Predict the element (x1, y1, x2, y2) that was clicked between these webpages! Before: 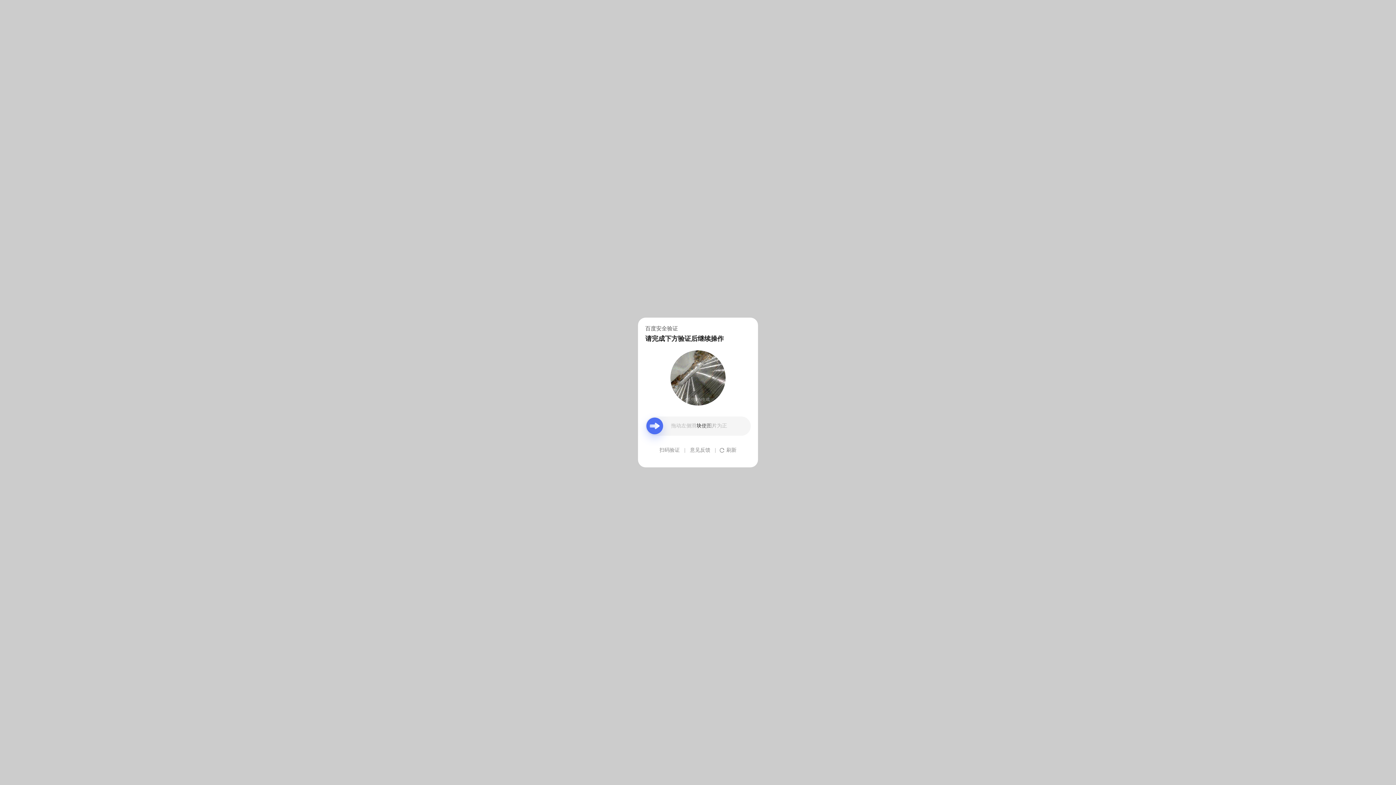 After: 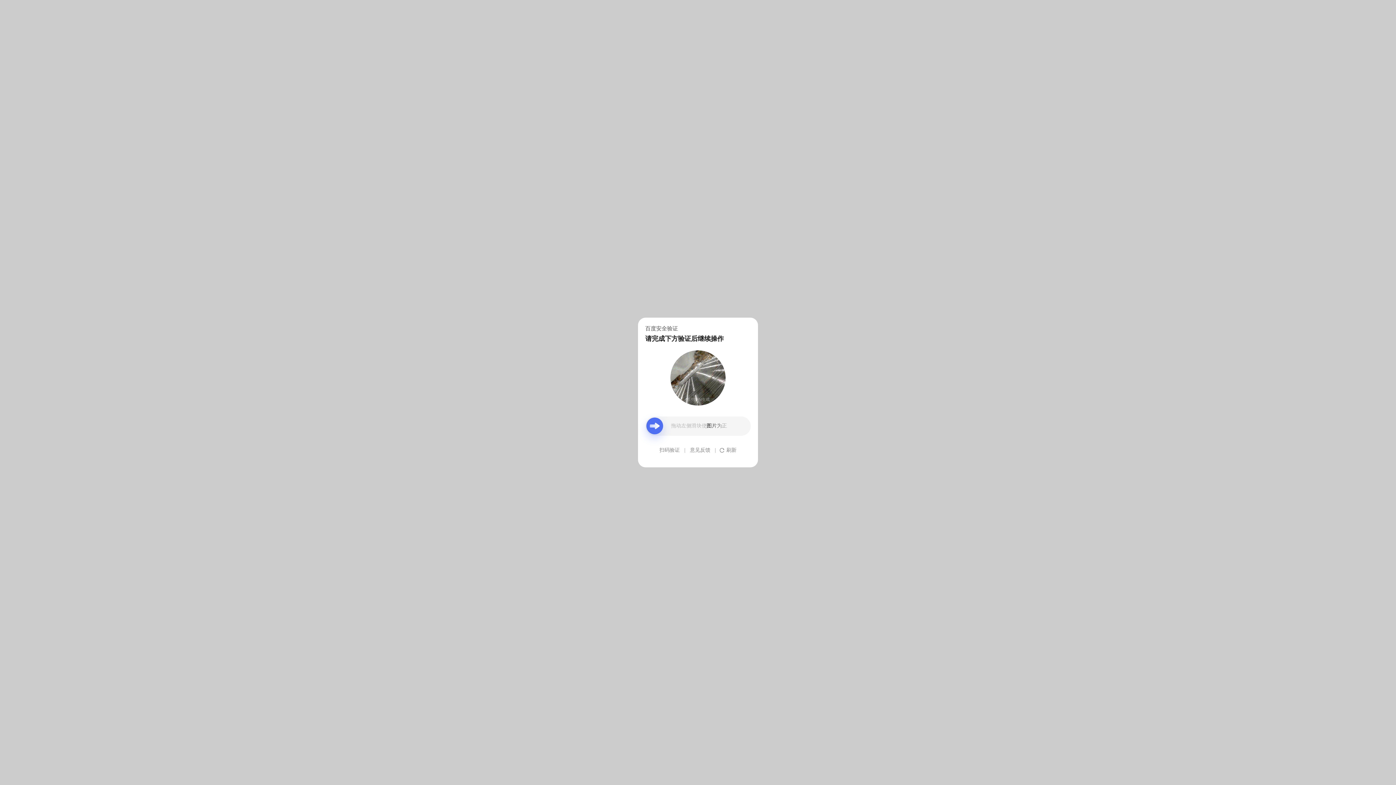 Action: label: 意见反馈 bbox: (690, 439, 710, 461)